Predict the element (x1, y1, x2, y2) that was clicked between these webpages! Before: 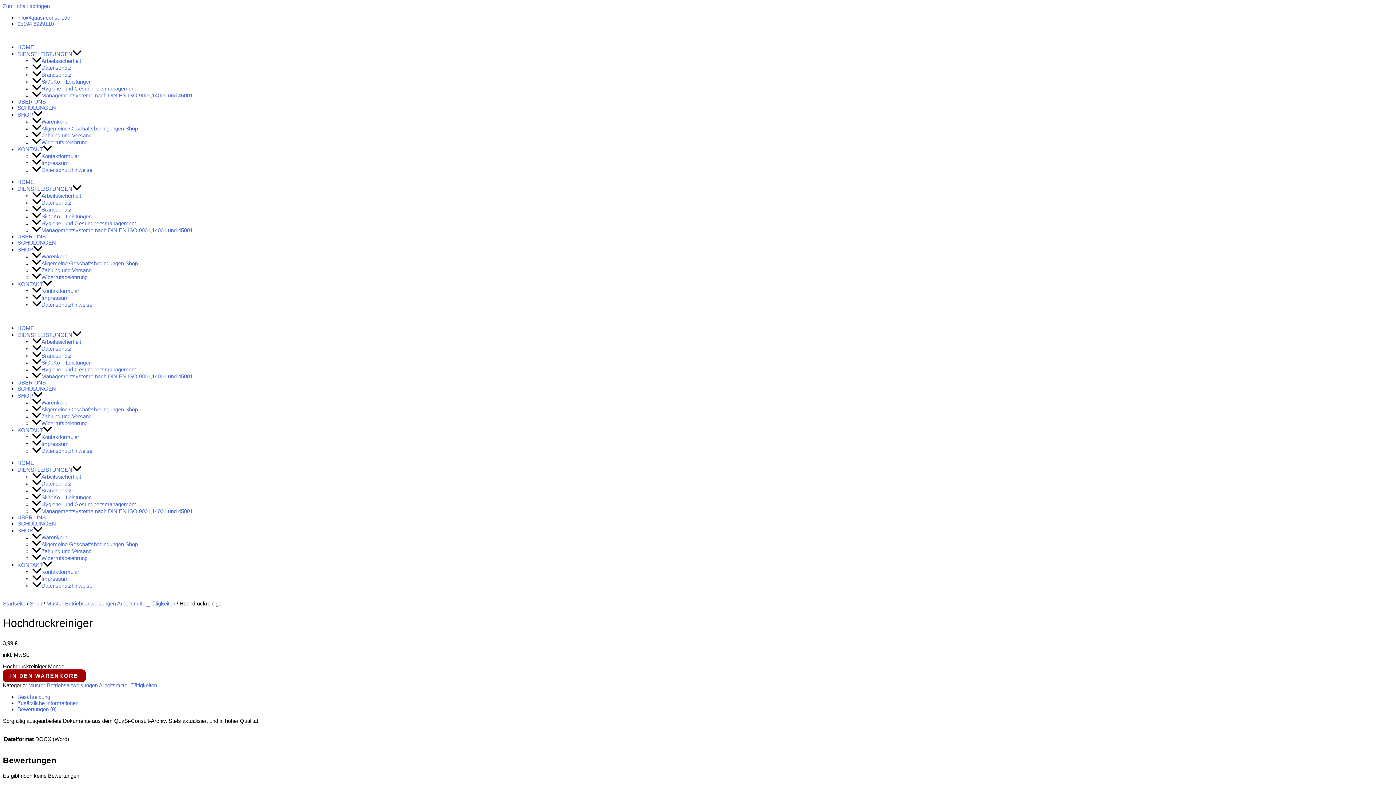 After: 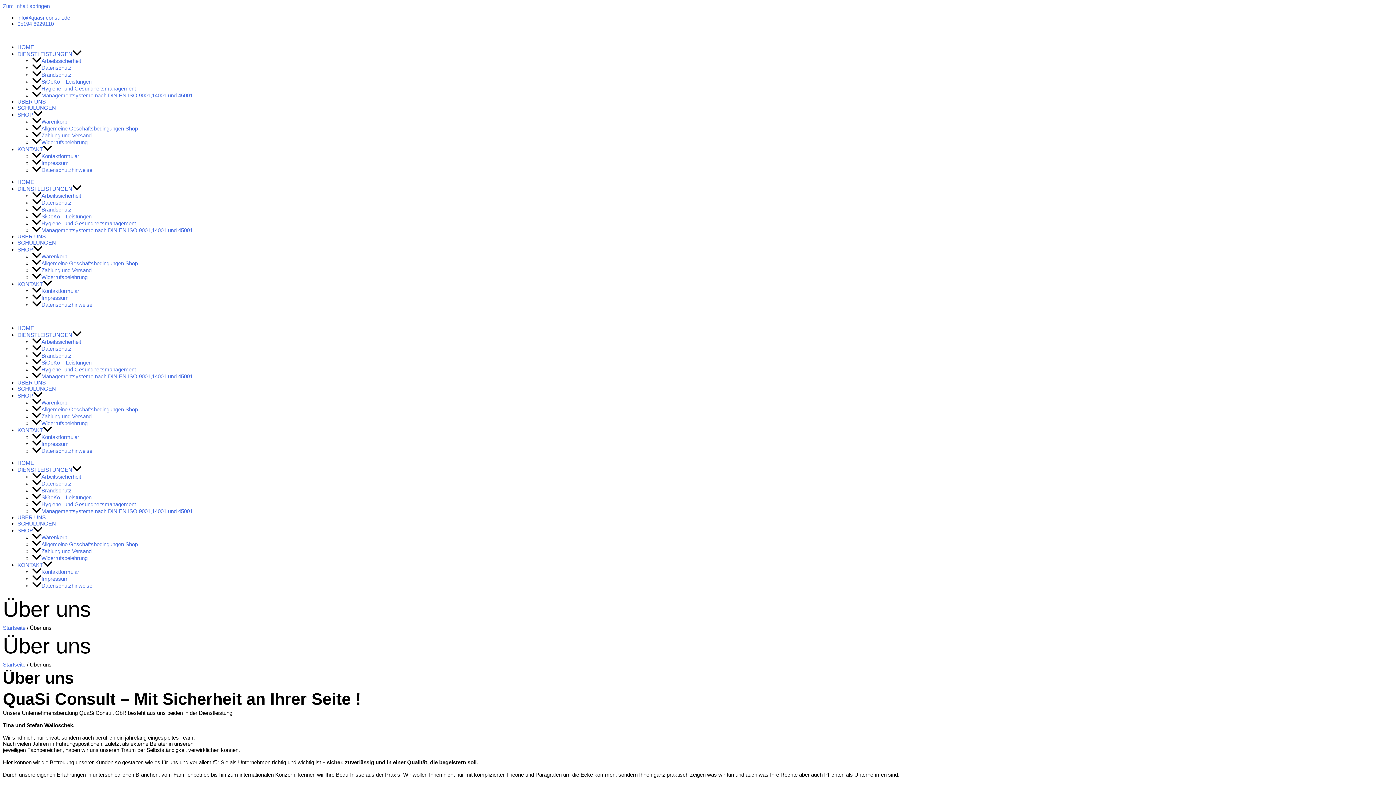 Action: bbox: (17, 98, 45, 104) label: ÜBER UNS